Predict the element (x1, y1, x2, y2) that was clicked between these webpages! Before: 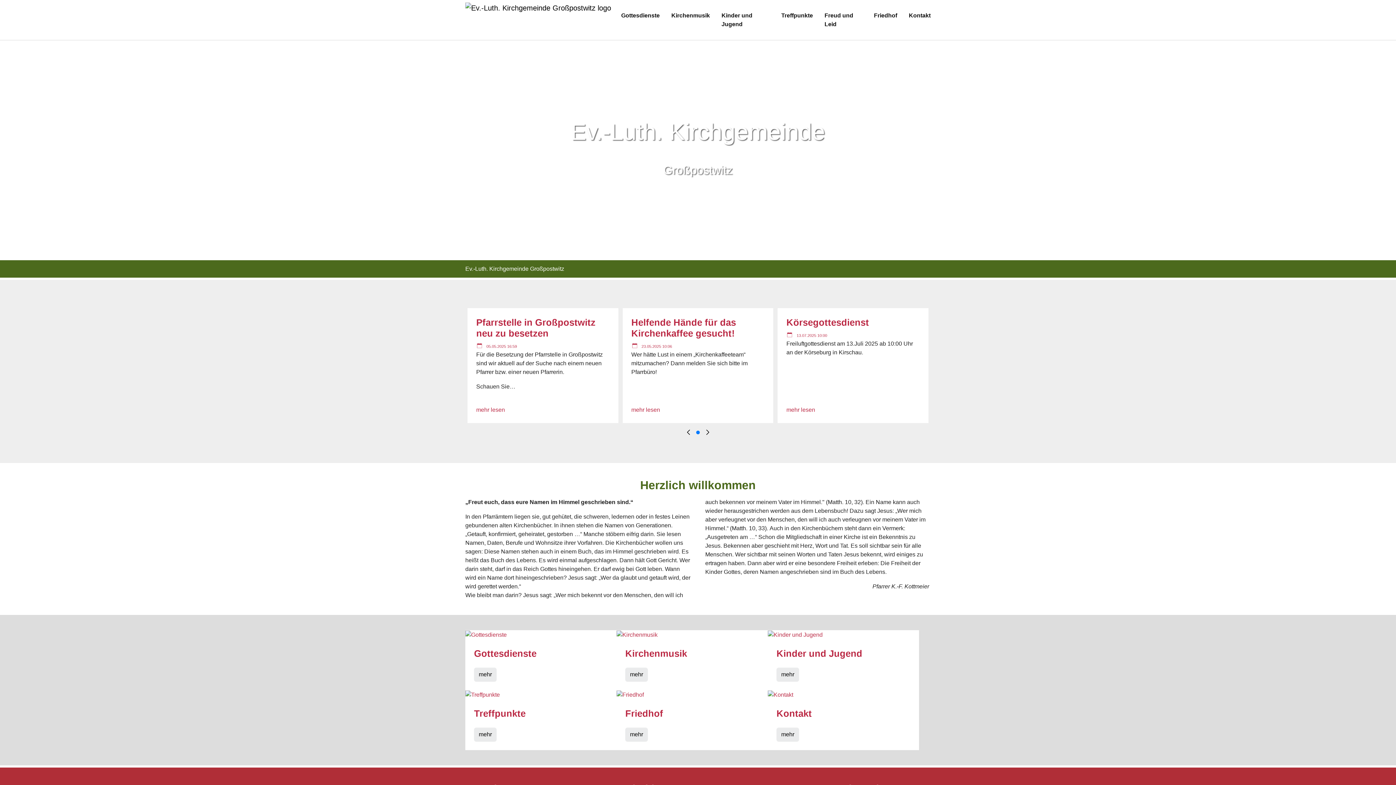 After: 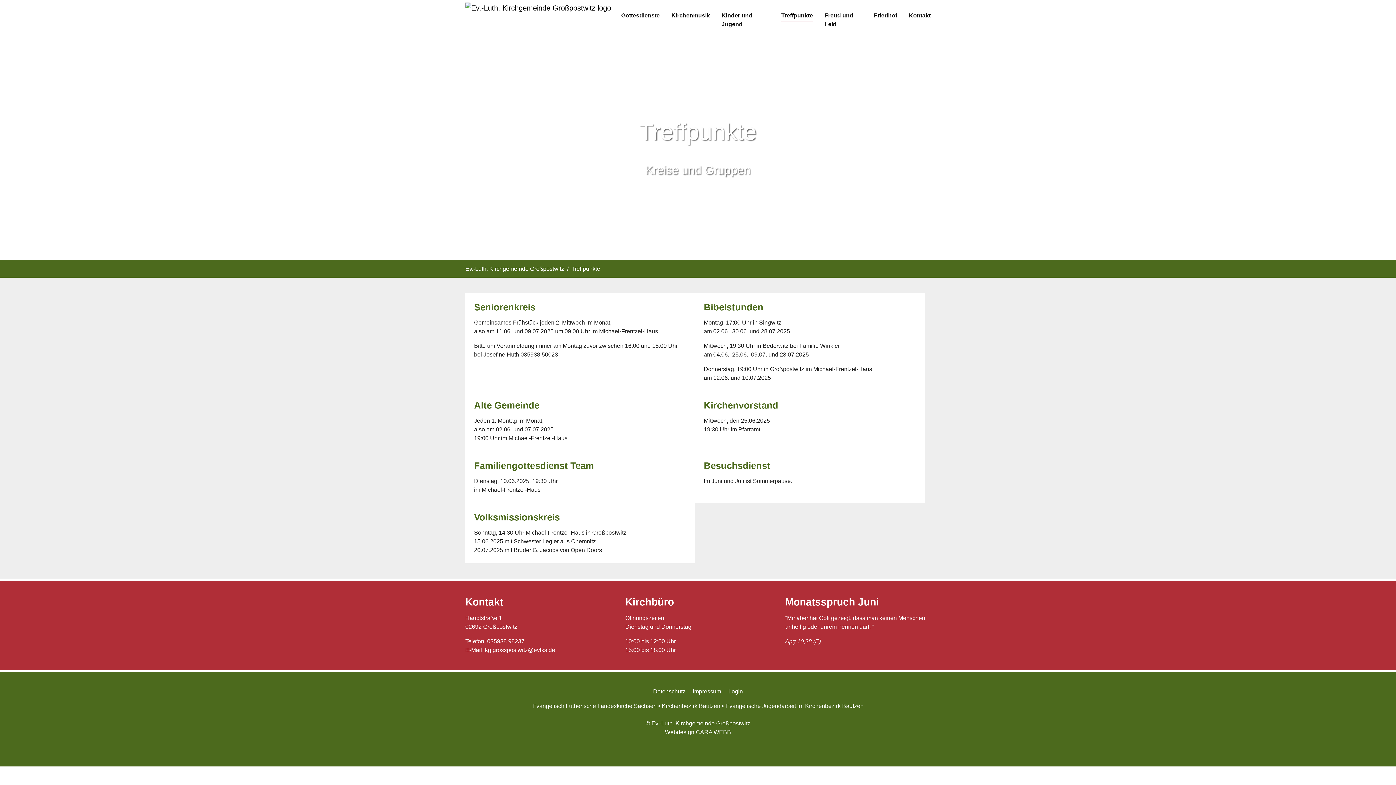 Action: bbox: (775, 8, 818, 22) label: Treffpunkte